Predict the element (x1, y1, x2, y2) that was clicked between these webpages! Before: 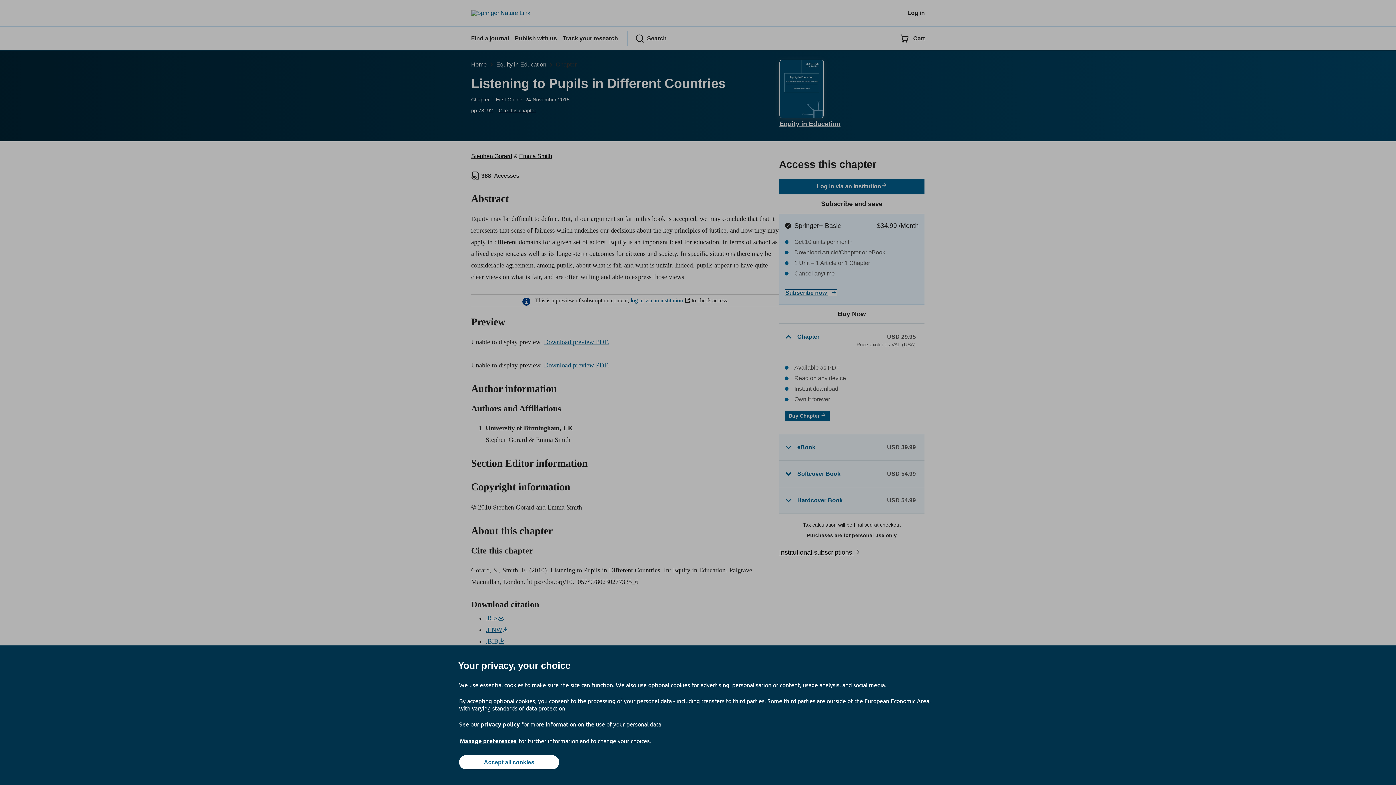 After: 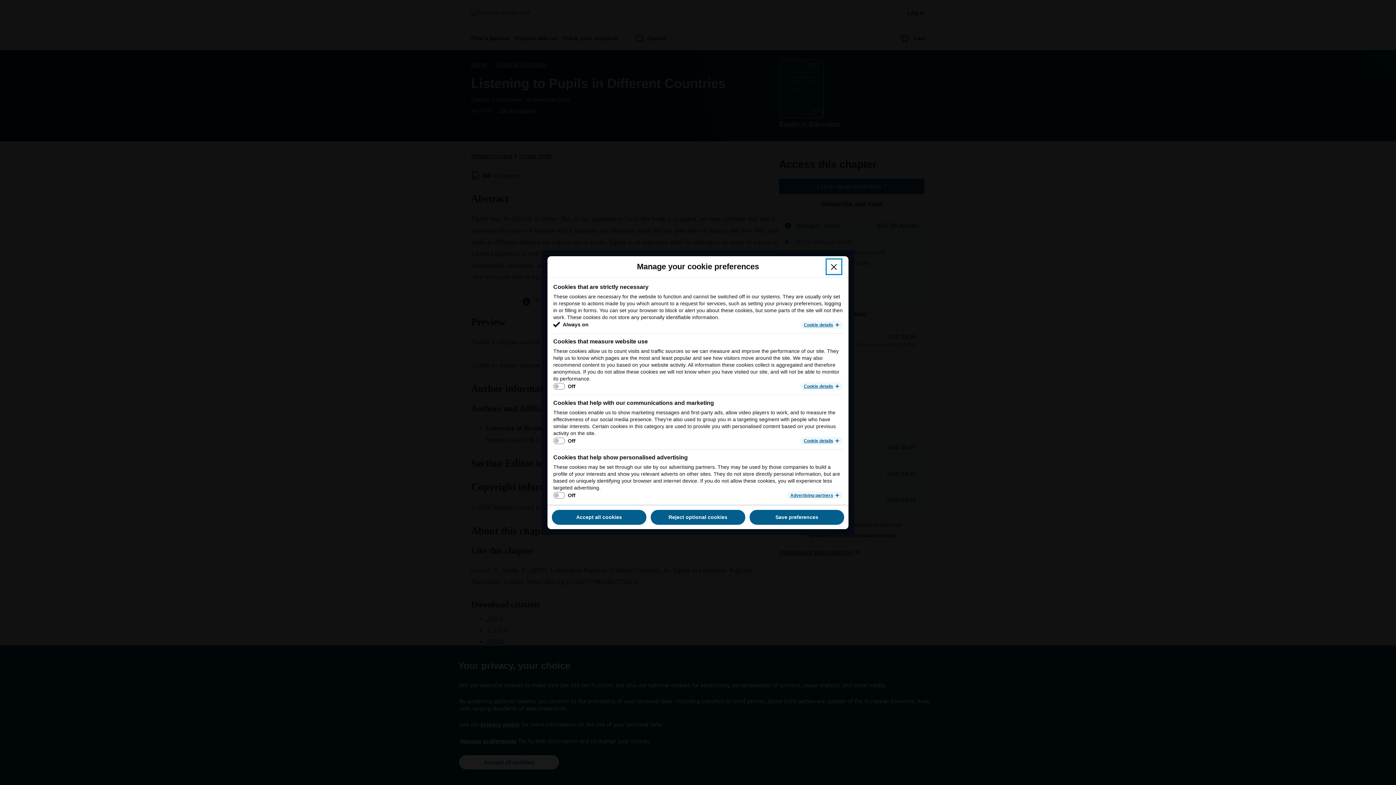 Action: label: Manage preferences bbox: (459, 737, 517, 745)